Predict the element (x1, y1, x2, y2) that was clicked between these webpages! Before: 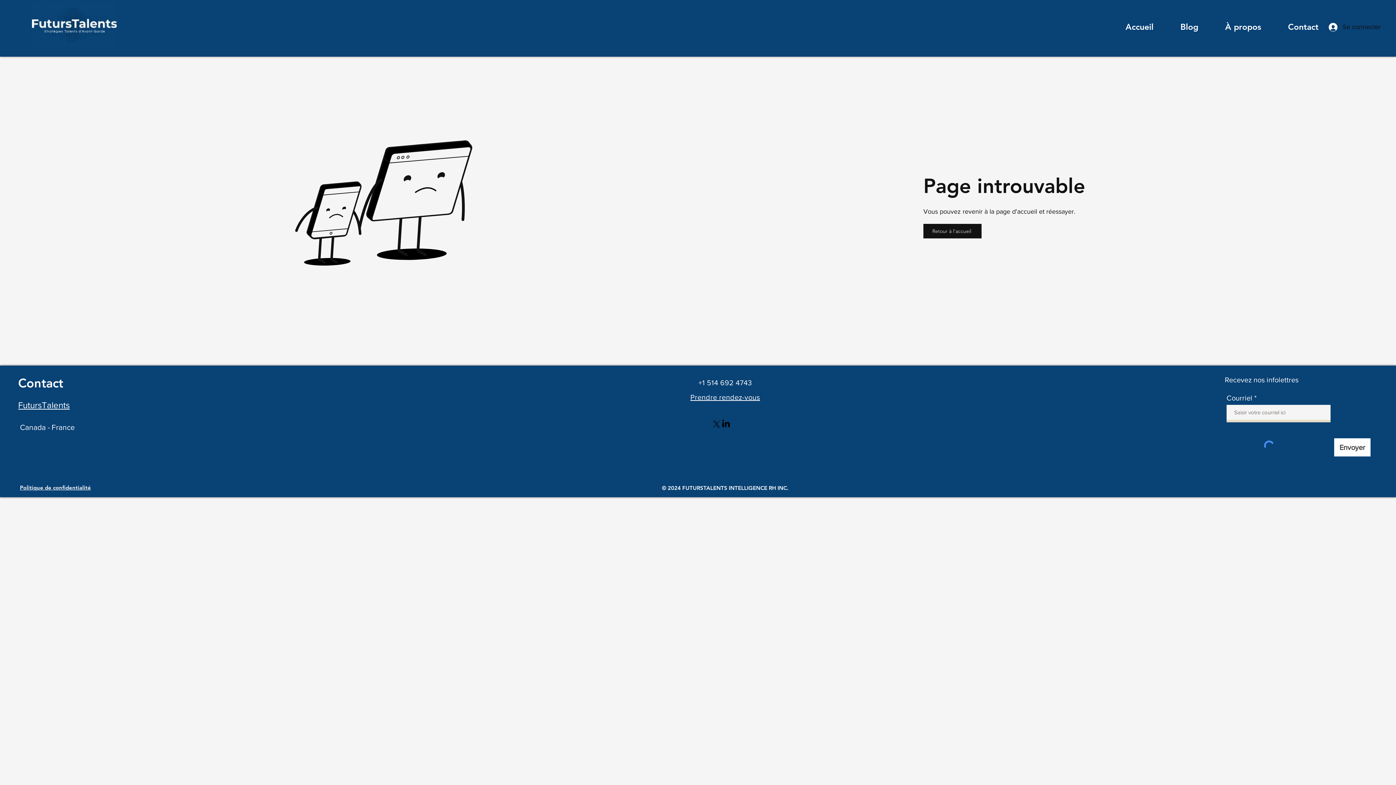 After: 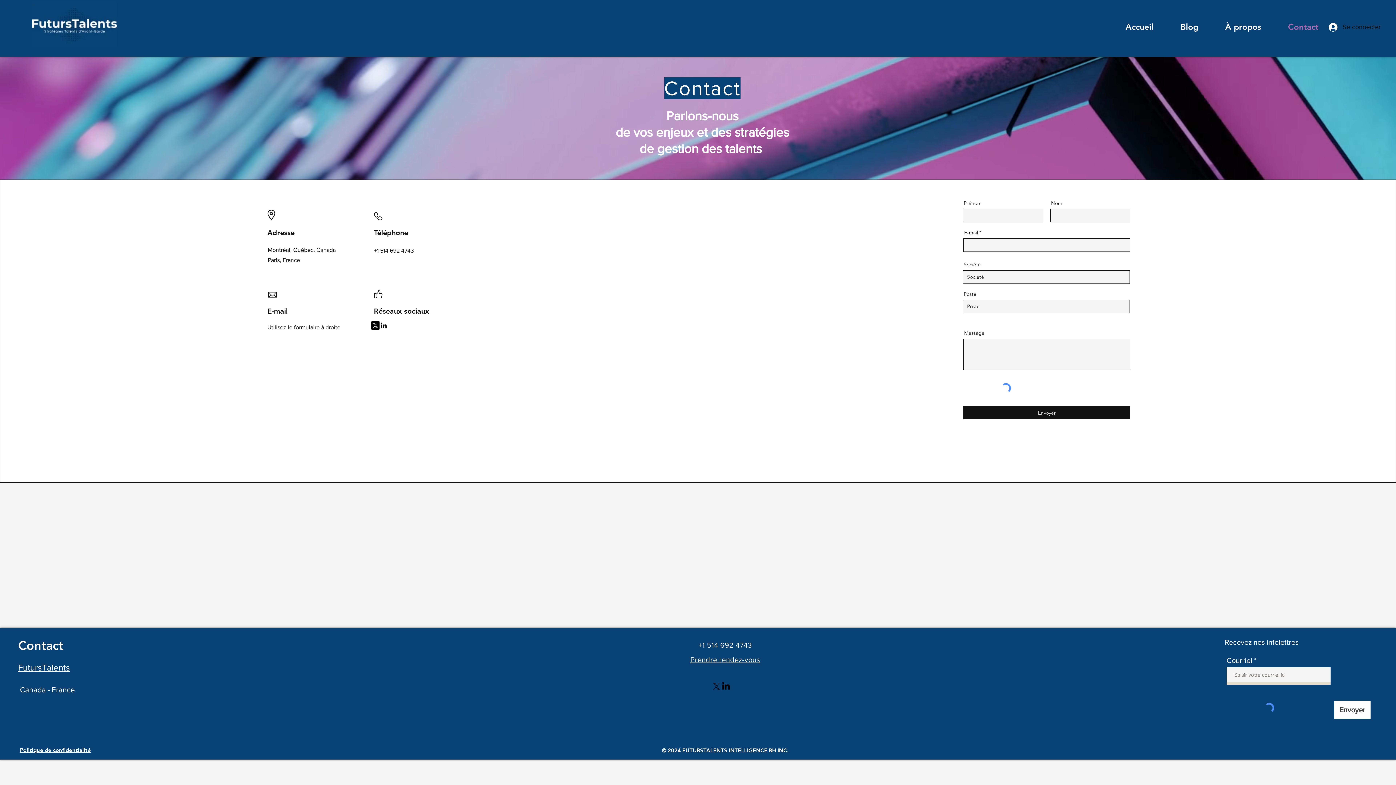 Action: bbox: (1266, 20, 1324, 34) label: Contact